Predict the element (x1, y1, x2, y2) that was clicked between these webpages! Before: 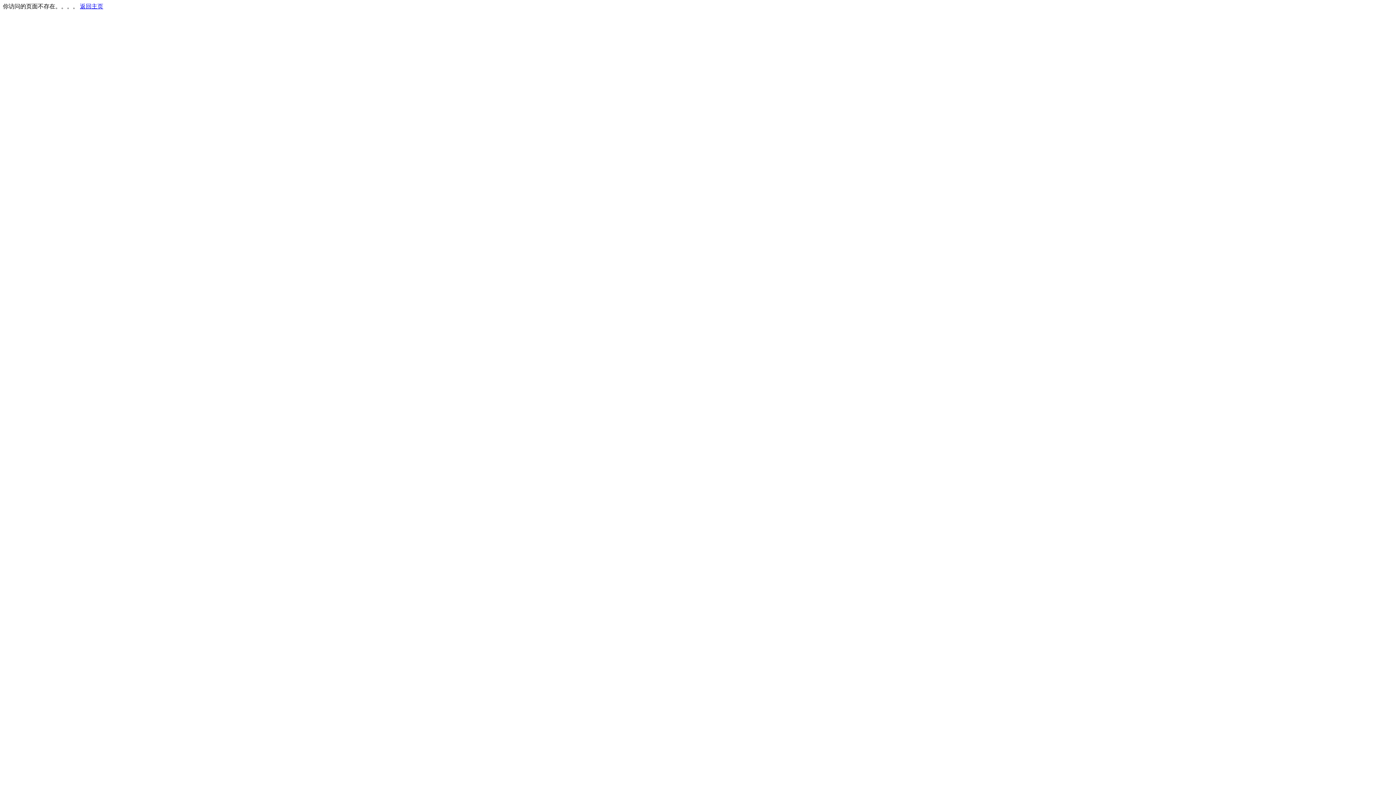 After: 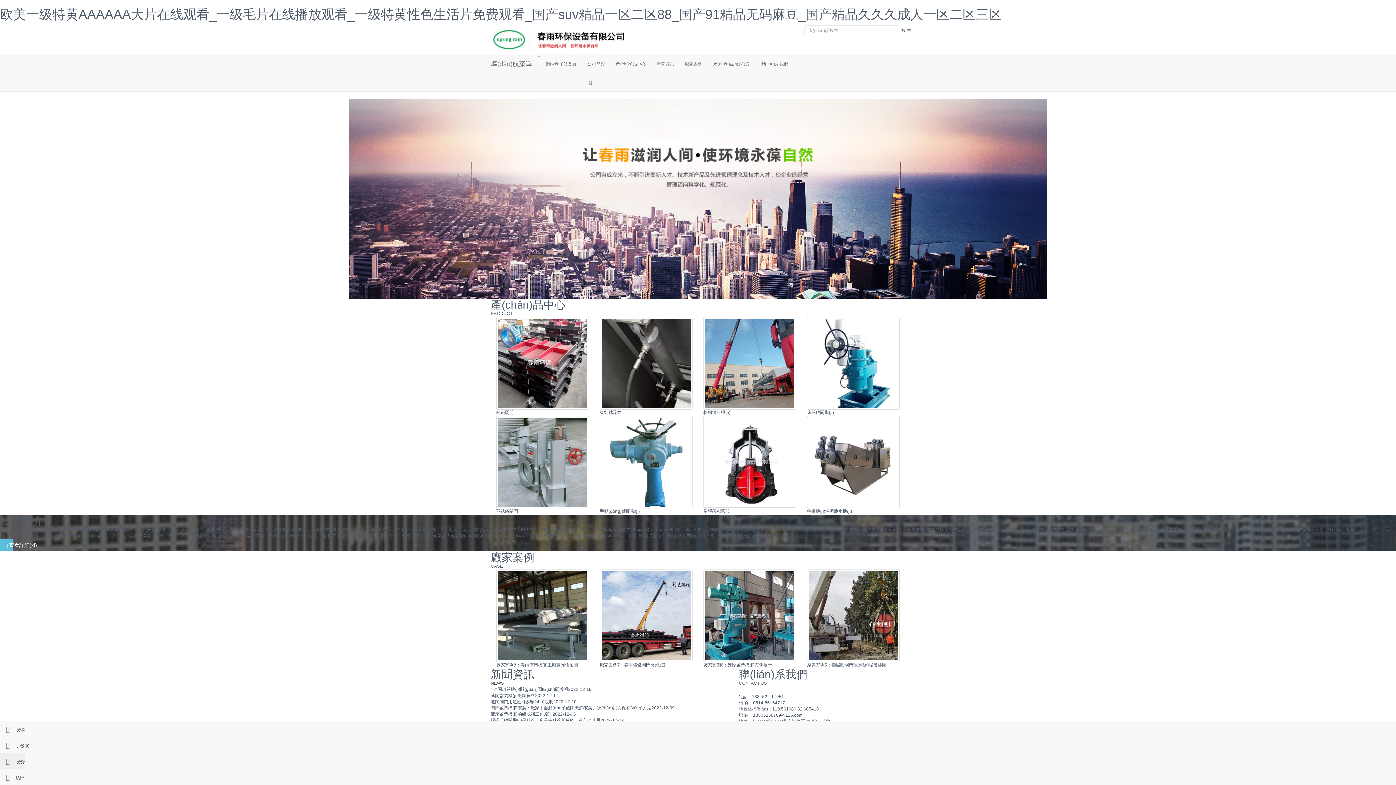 Action: bbox: (80, 3, 103, 9) label: 返回主页